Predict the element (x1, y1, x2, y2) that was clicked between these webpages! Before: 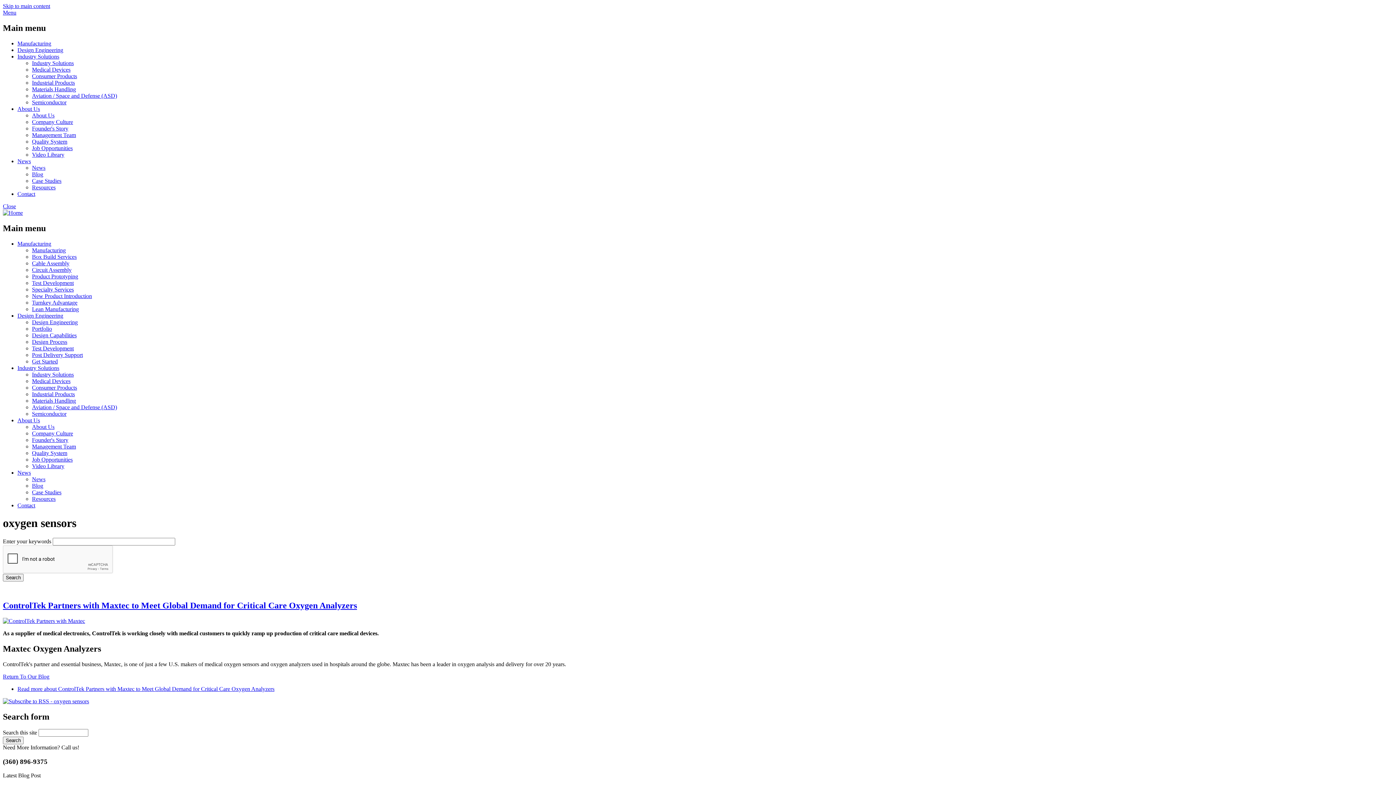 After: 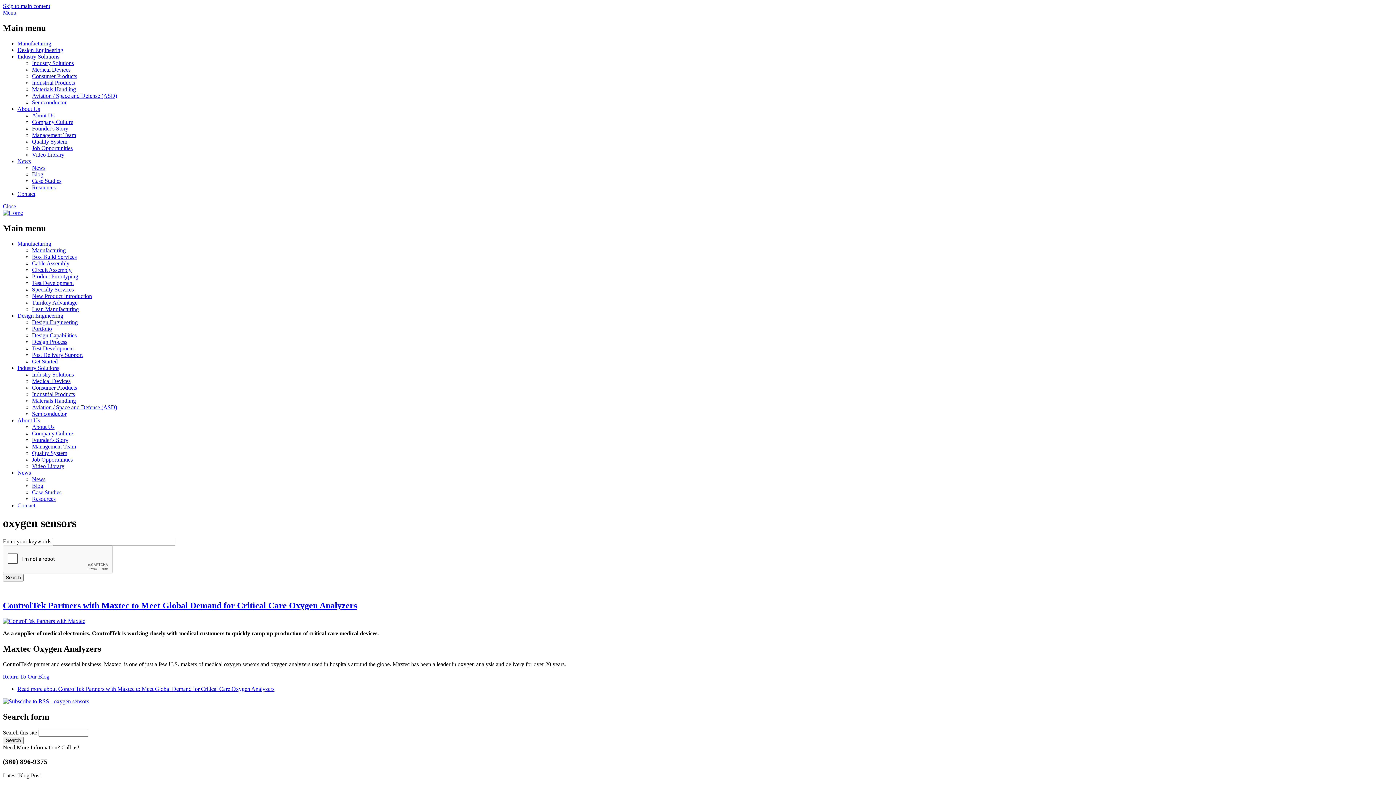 Action: bbox: (2, 9, 16, 15) label: Menu